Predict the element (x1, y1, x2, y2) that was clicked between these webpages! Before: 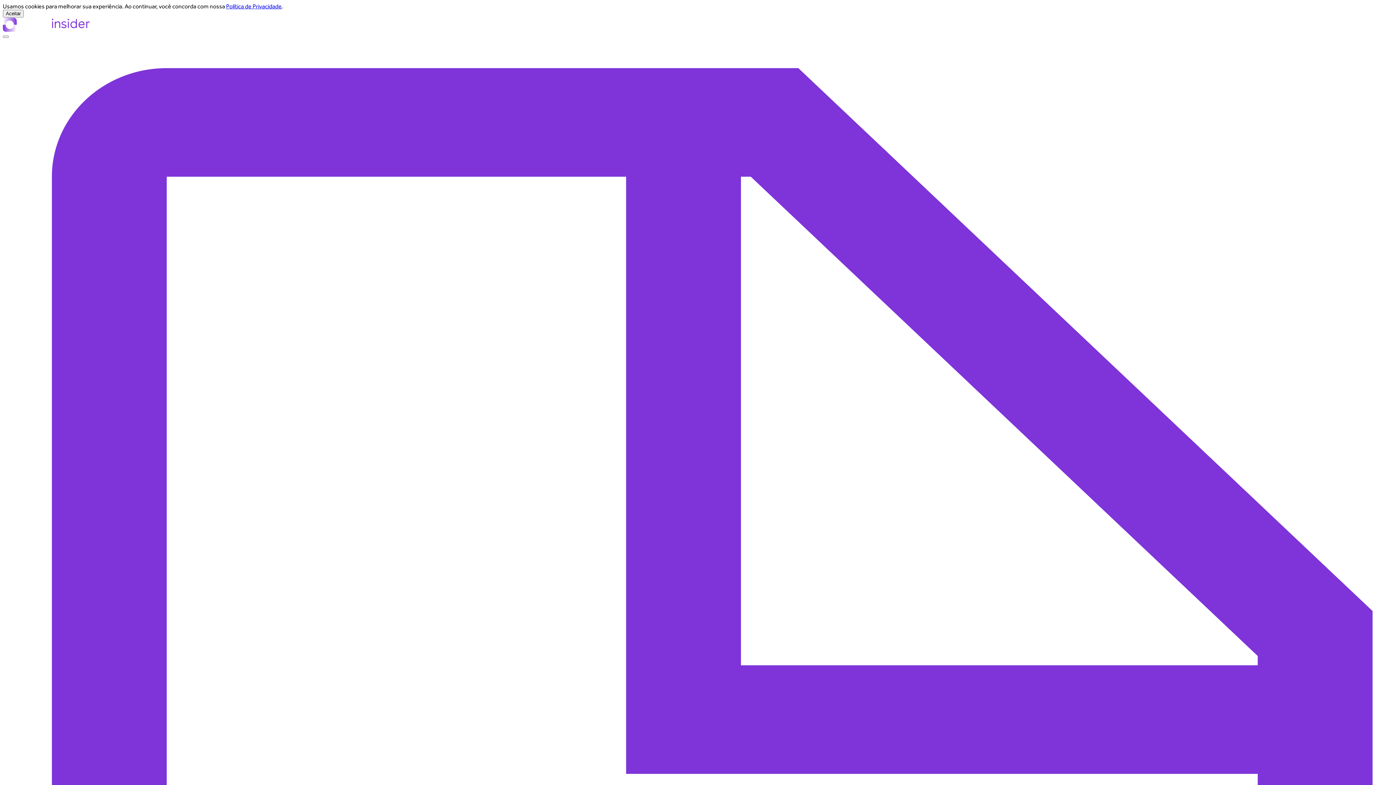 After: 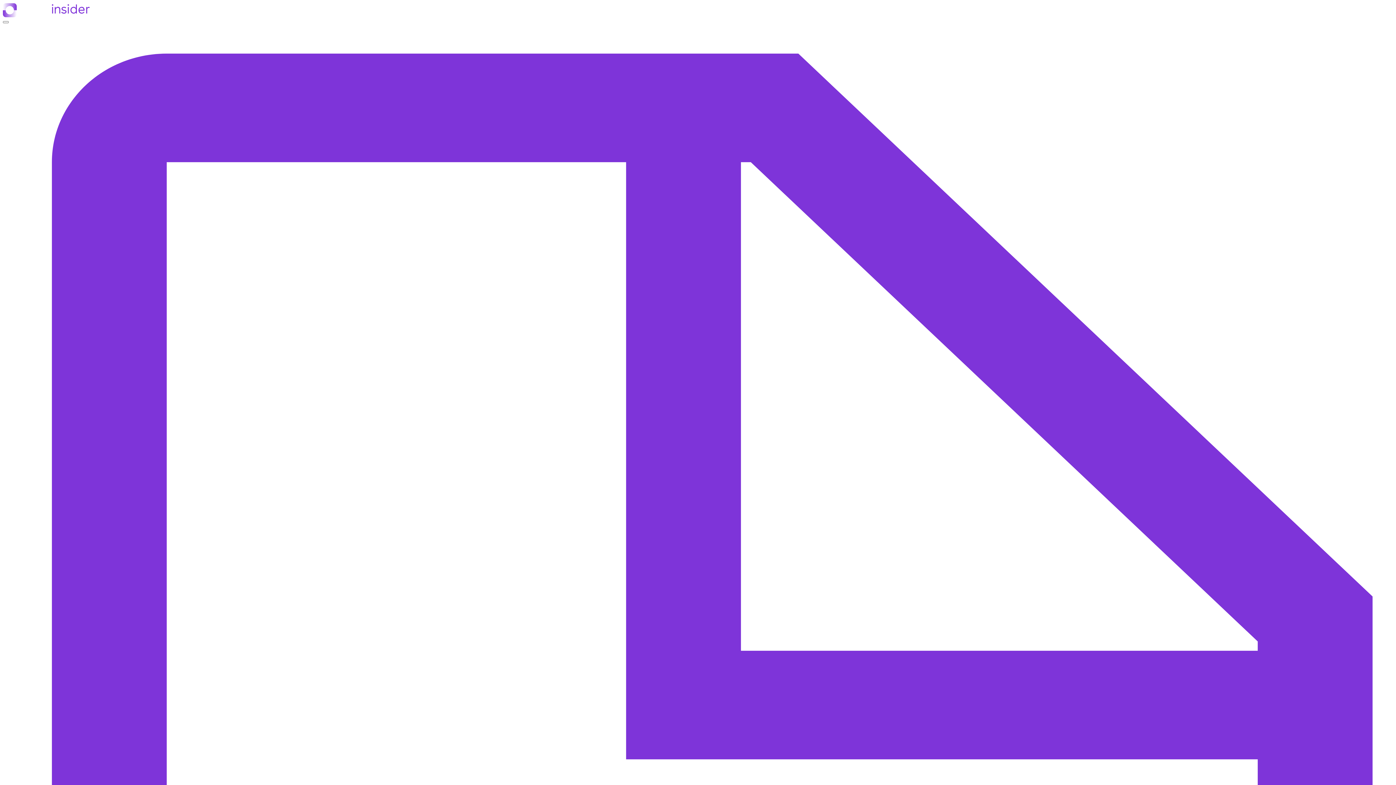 Action: label: Aceitar bbox: (2, 9, 23, 17)